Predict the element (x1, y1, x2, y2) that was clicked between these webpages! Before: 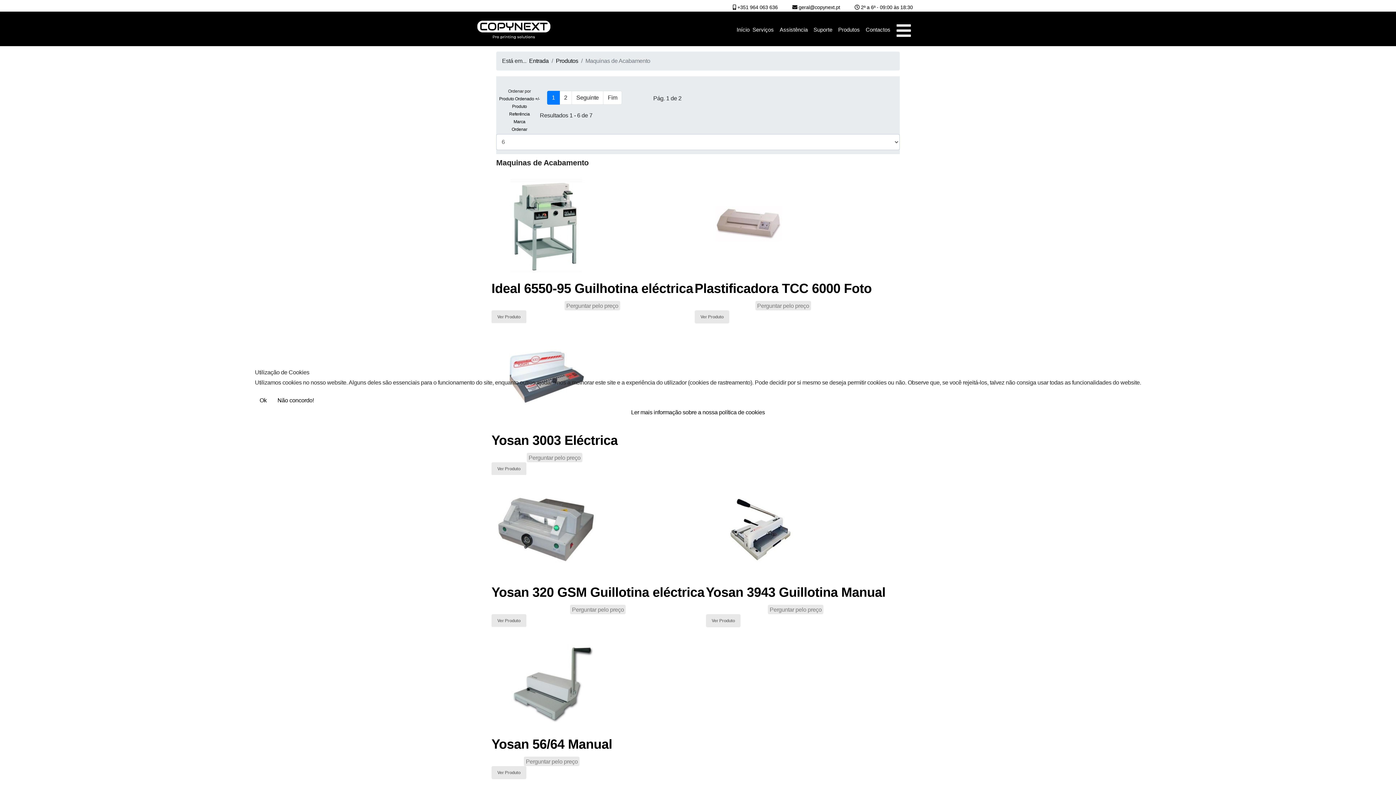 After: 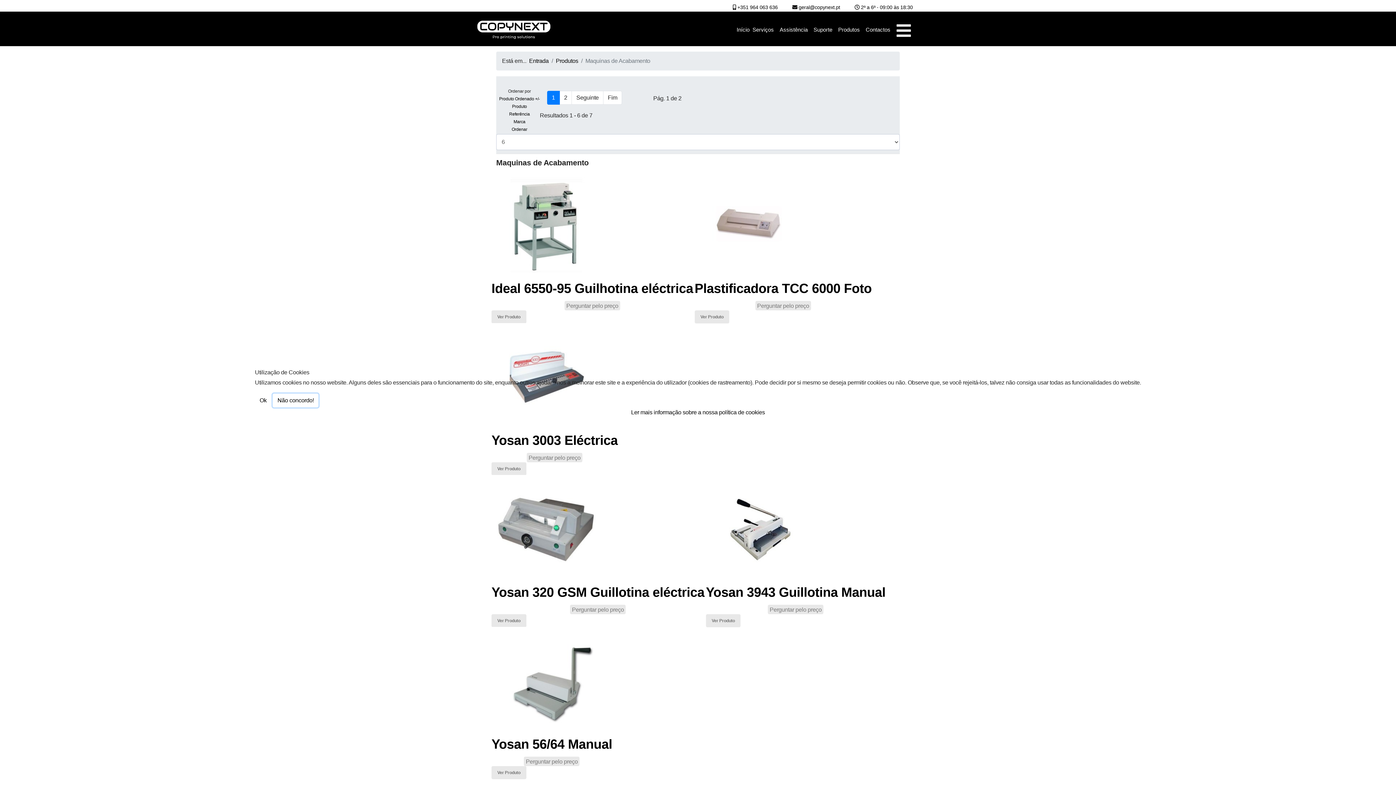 Action: bbox: (272, 393, 318, 407) label: Não concordo!